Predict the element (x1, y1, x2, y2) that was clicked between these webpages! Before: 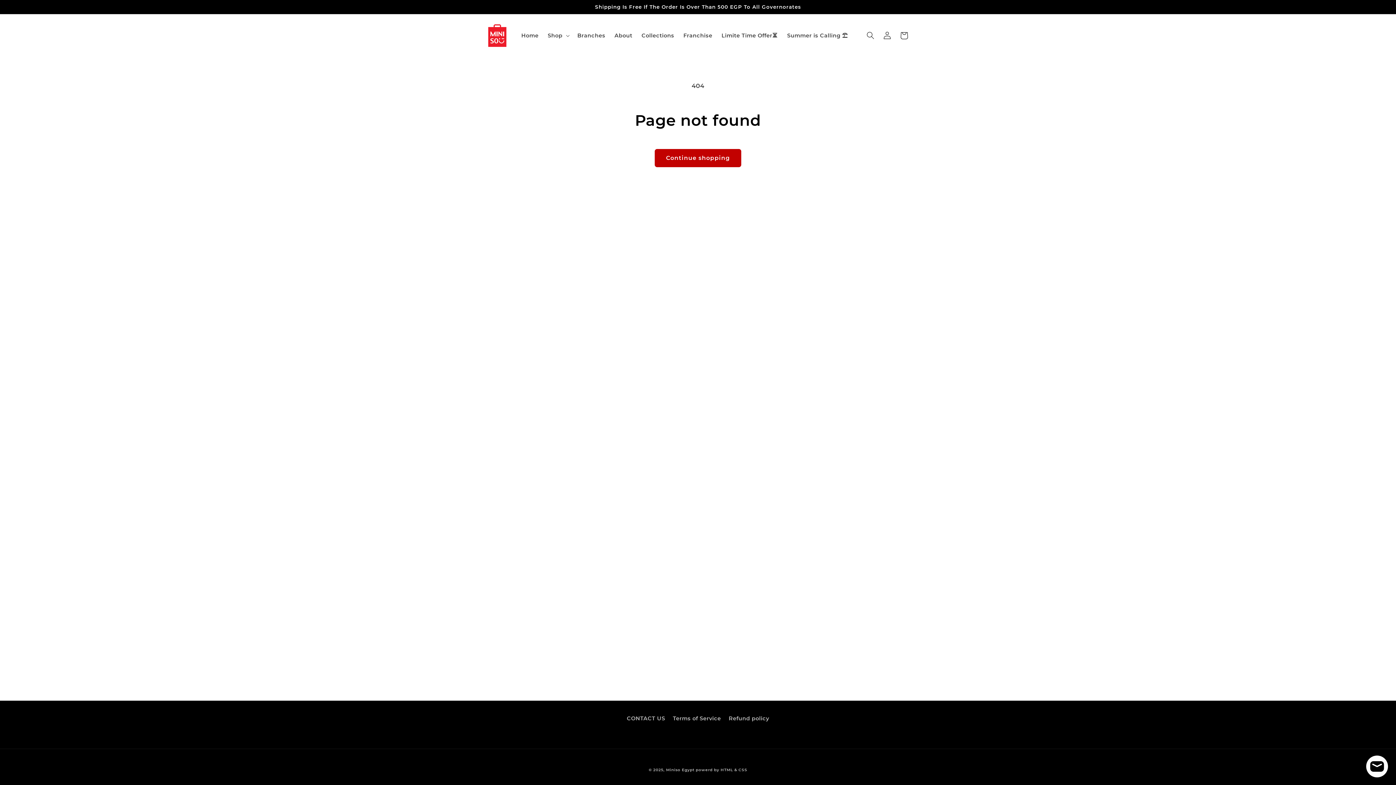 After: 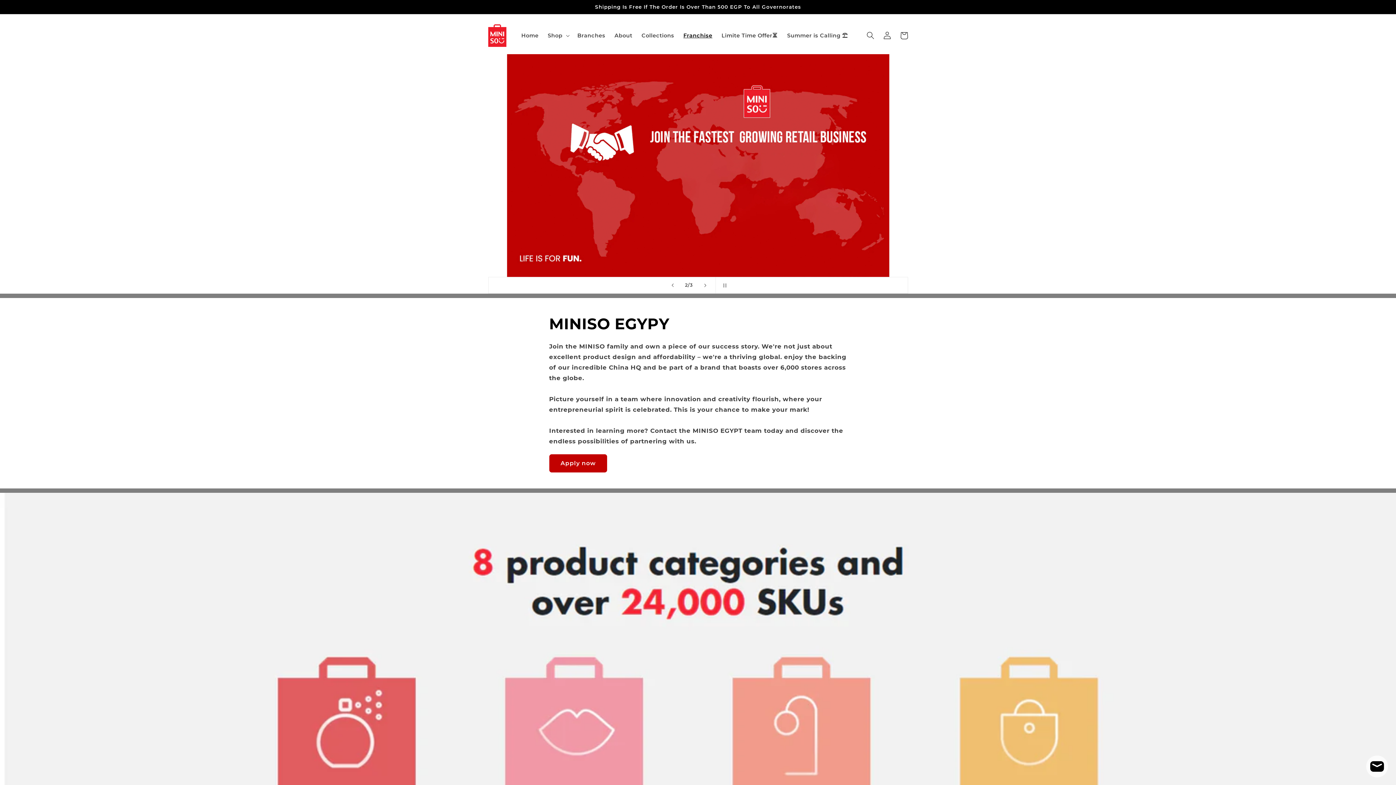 Action: label: Franchise bbox: (679, 27, 717, 43)